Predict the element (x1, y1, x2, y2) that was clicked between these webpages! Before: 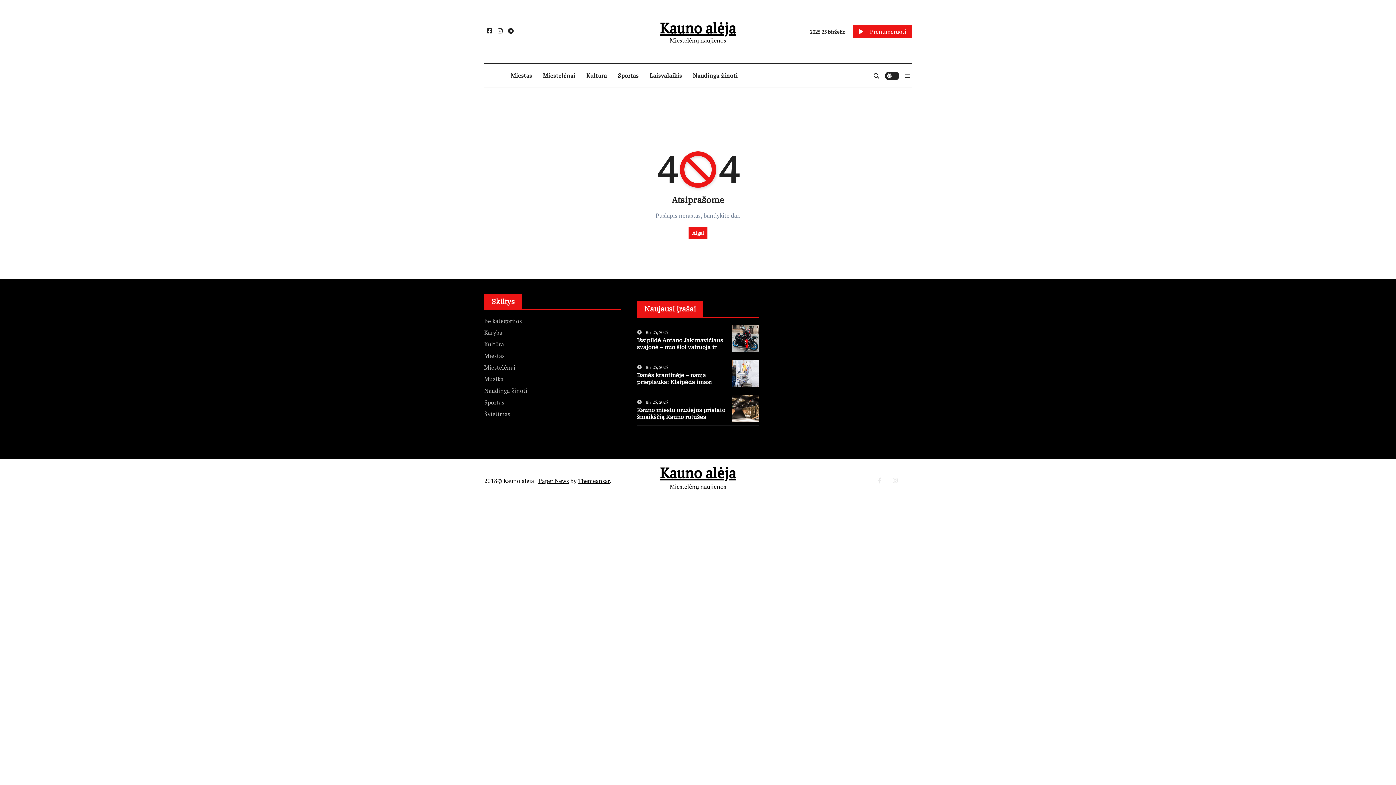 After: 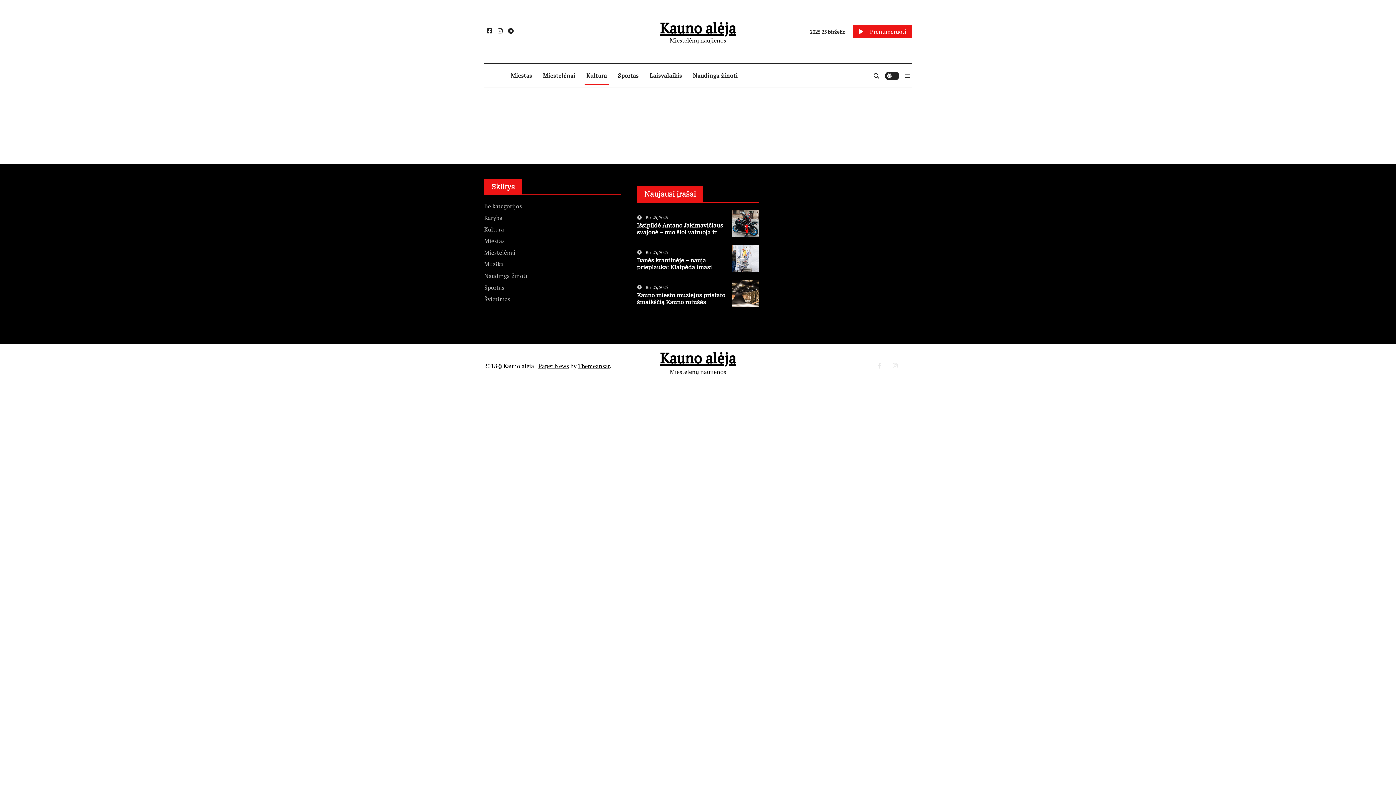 Action: label: Kultūra bbox: (581, 65, 612, 85)